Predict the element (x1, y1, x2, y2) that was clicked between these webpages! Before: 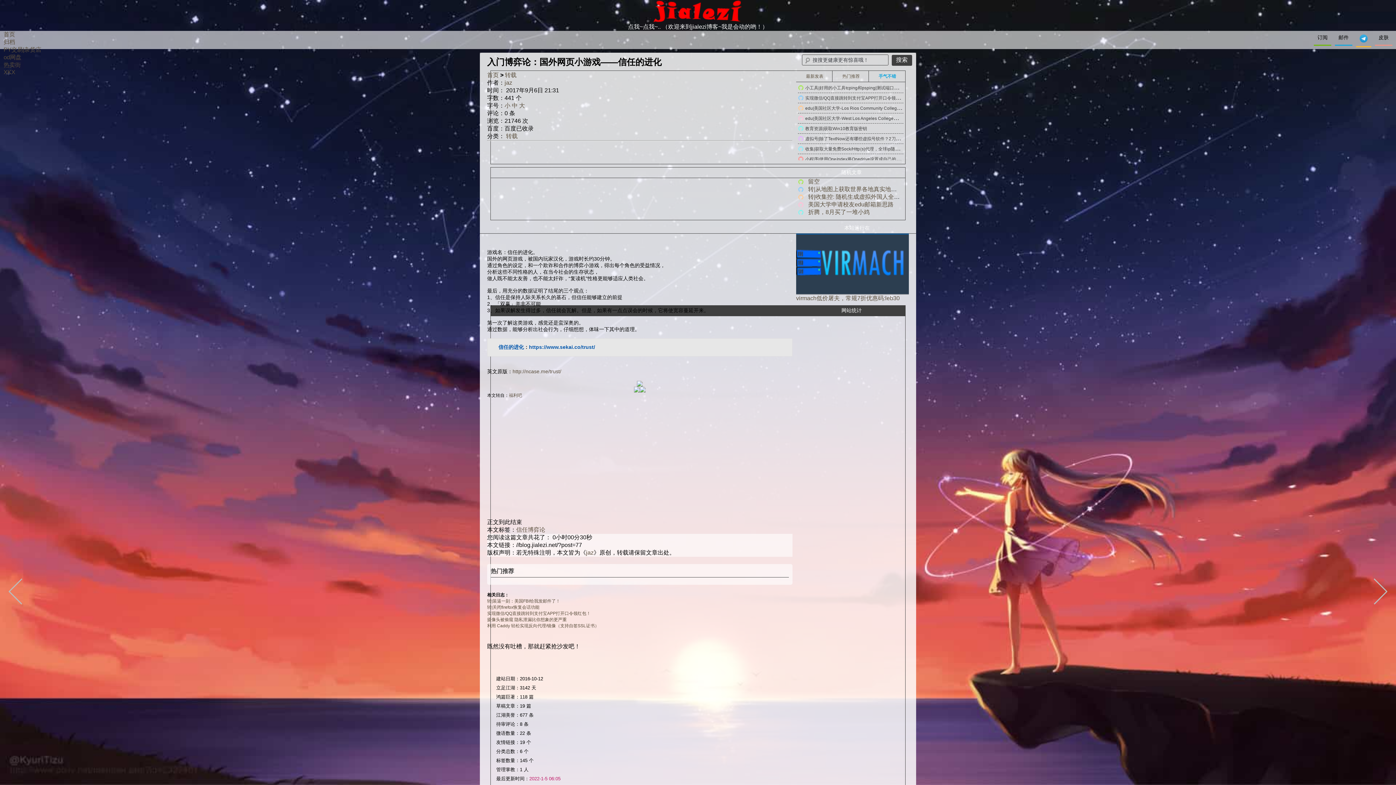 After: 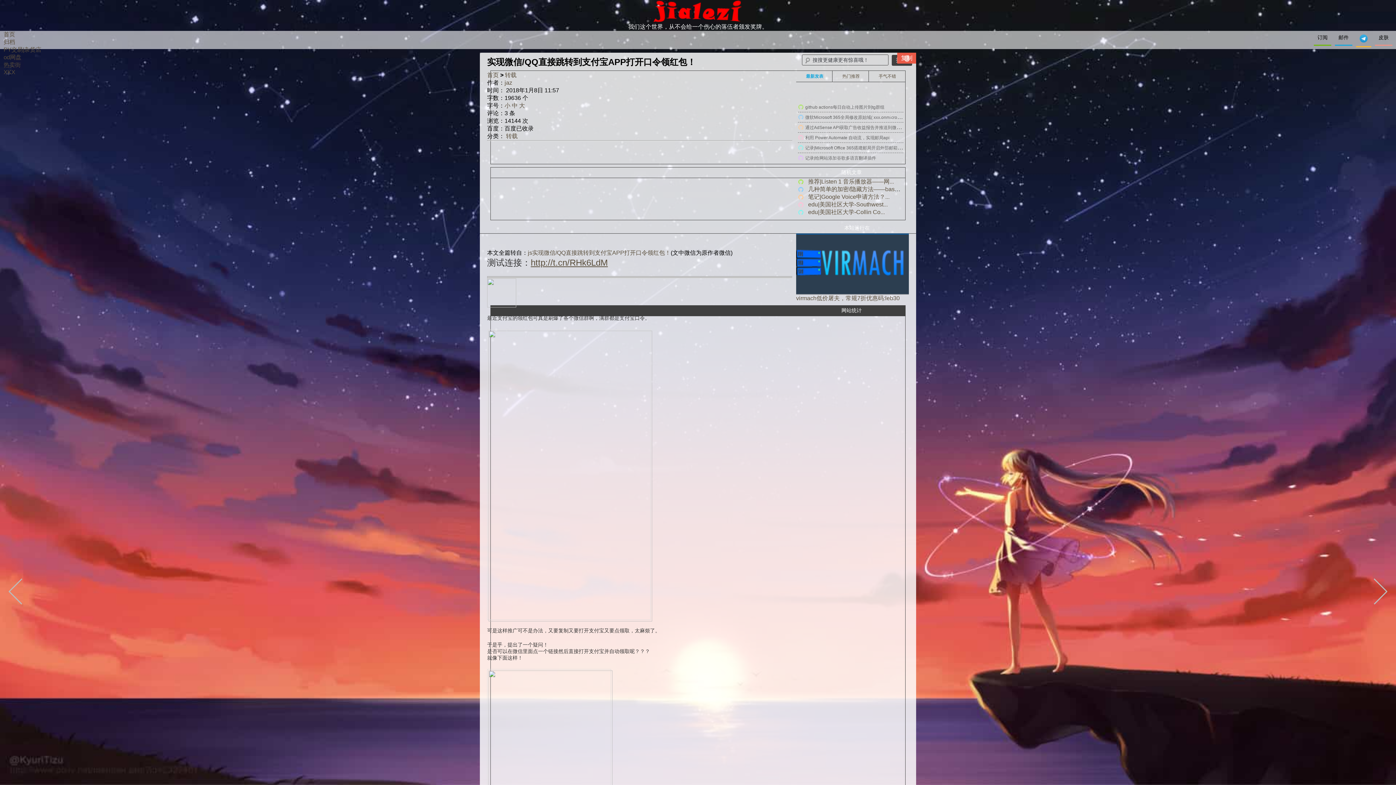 Action: bbox: (805, 94, 909, 100) label: 实现微信/QQ直接跳转到支付宝APP打开口令领红包！